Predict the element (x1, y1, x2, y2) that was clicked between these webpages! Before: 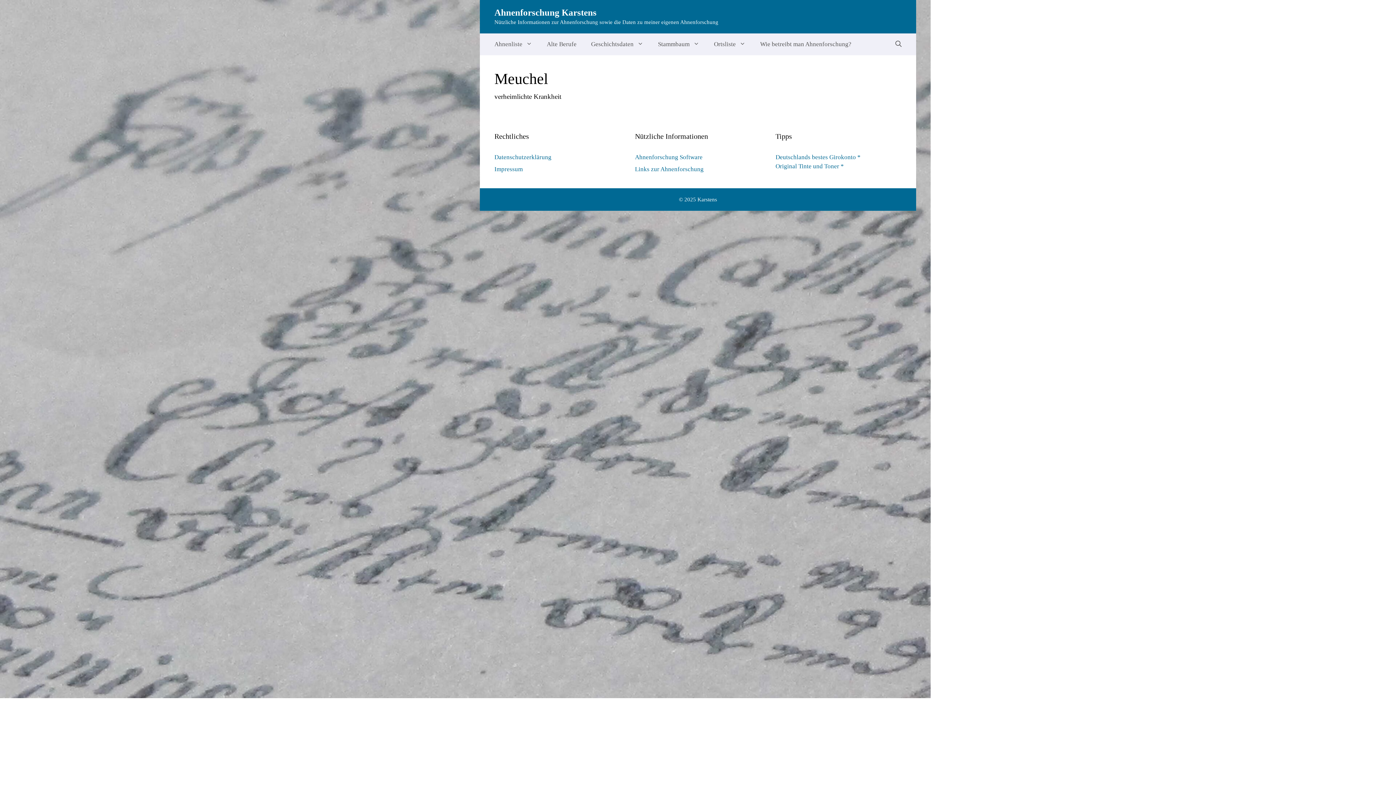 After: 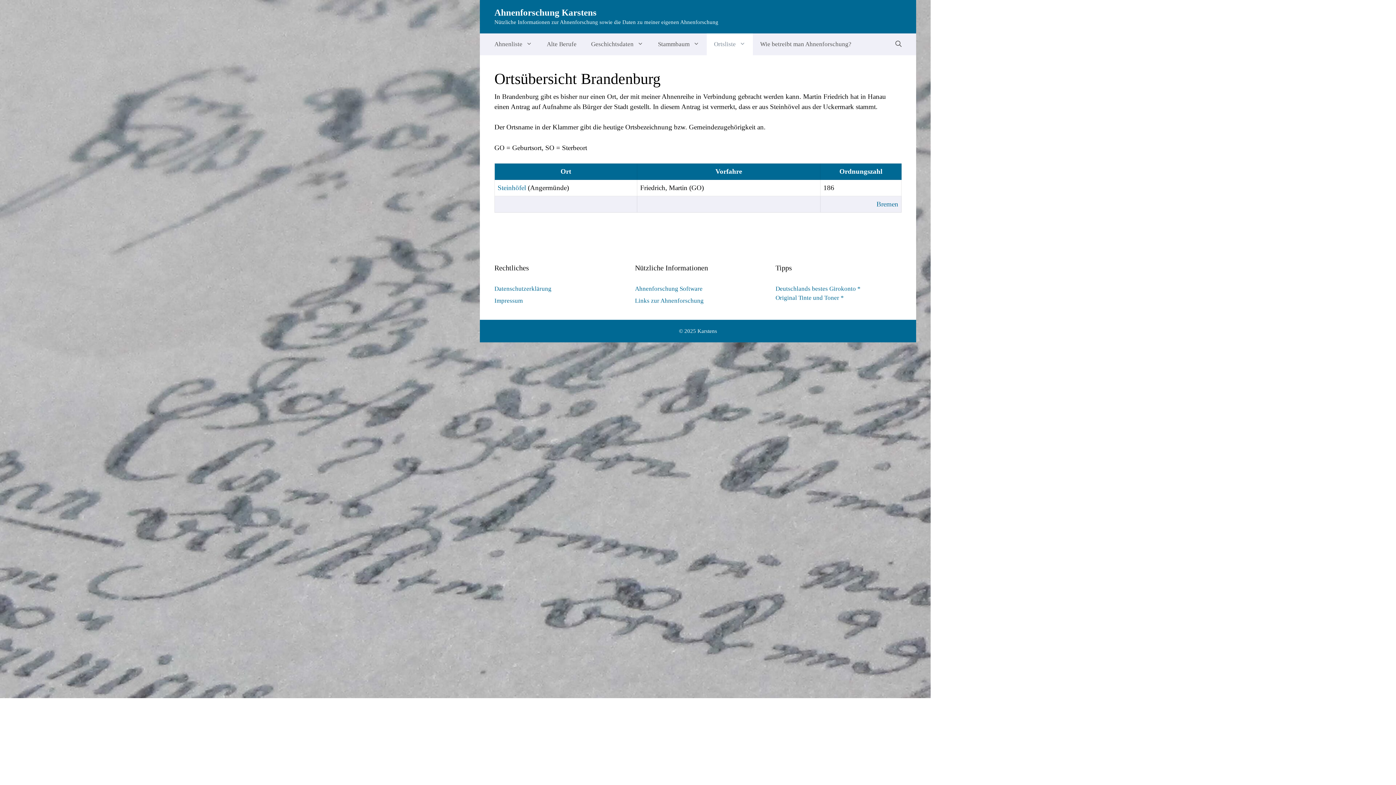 Action: label: Ortsliste bbox: (706, 33, 753, 55)